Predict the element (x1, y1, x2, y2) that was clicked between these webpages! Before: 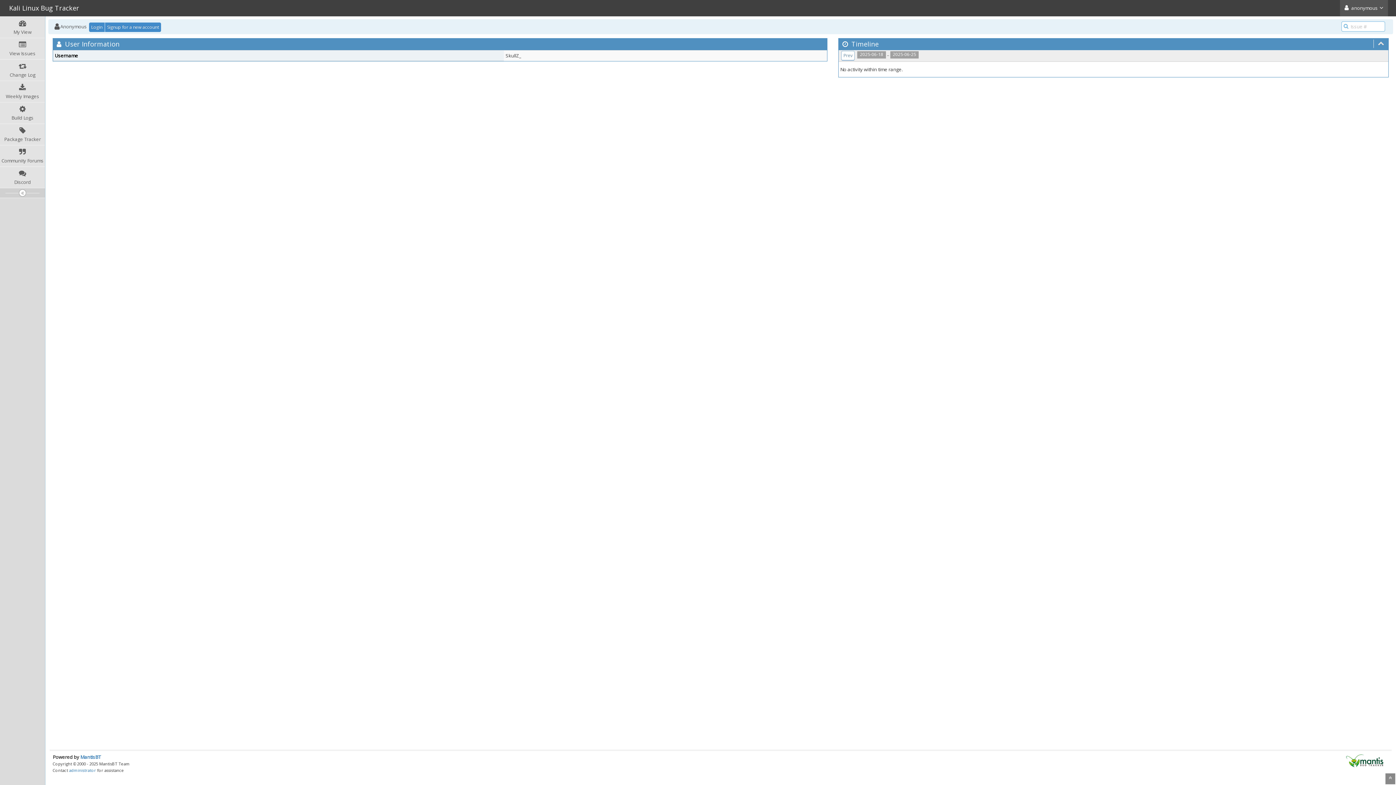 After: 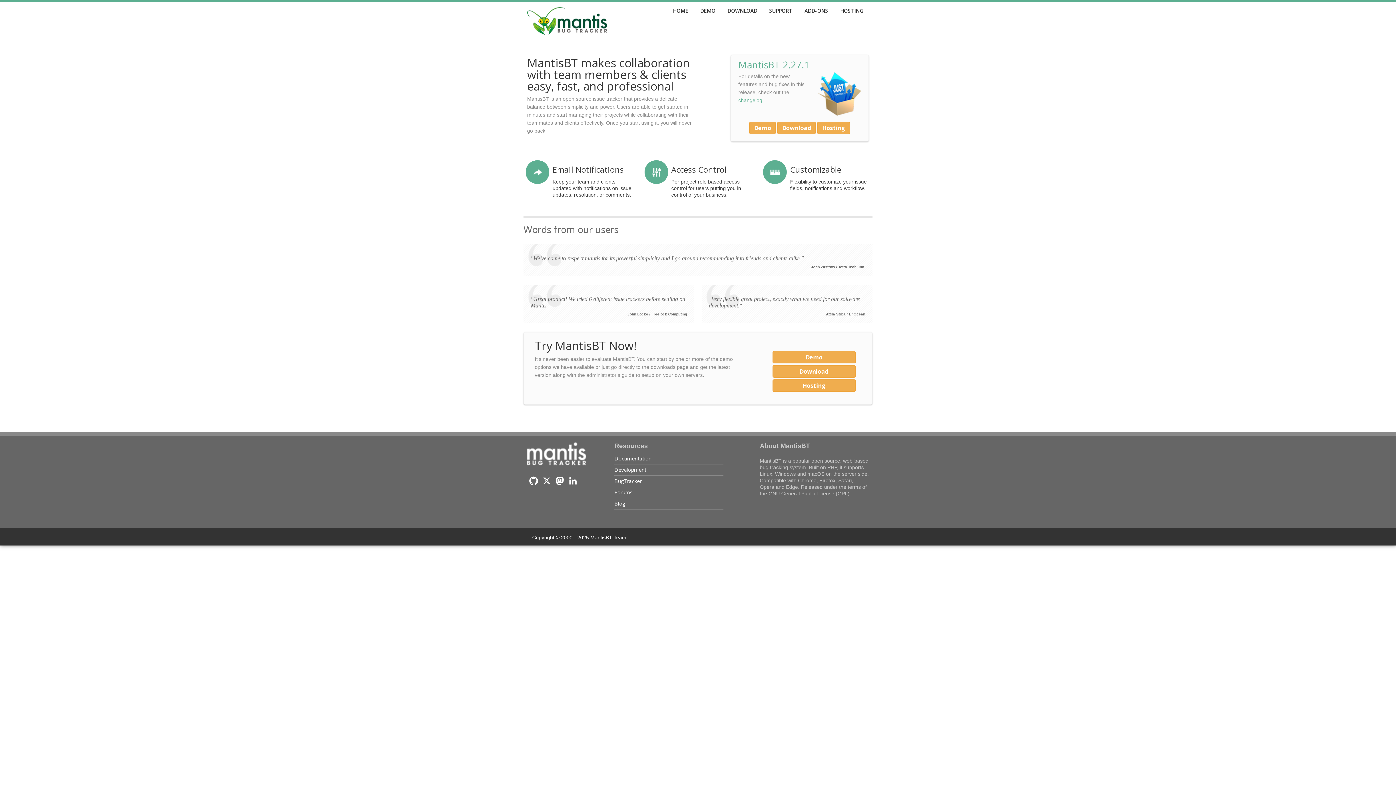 Action: bbox: (80, 754, 100, 760) label: MantisBT